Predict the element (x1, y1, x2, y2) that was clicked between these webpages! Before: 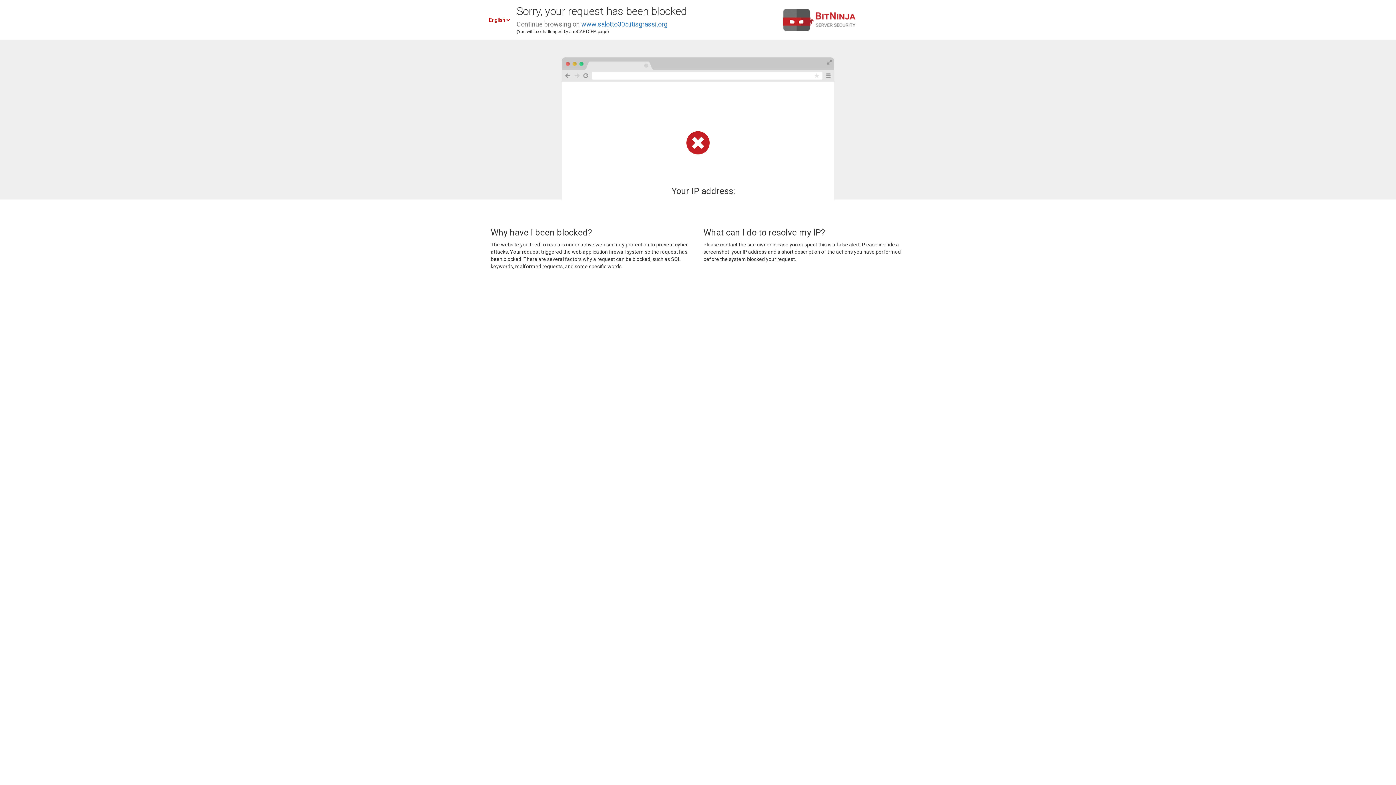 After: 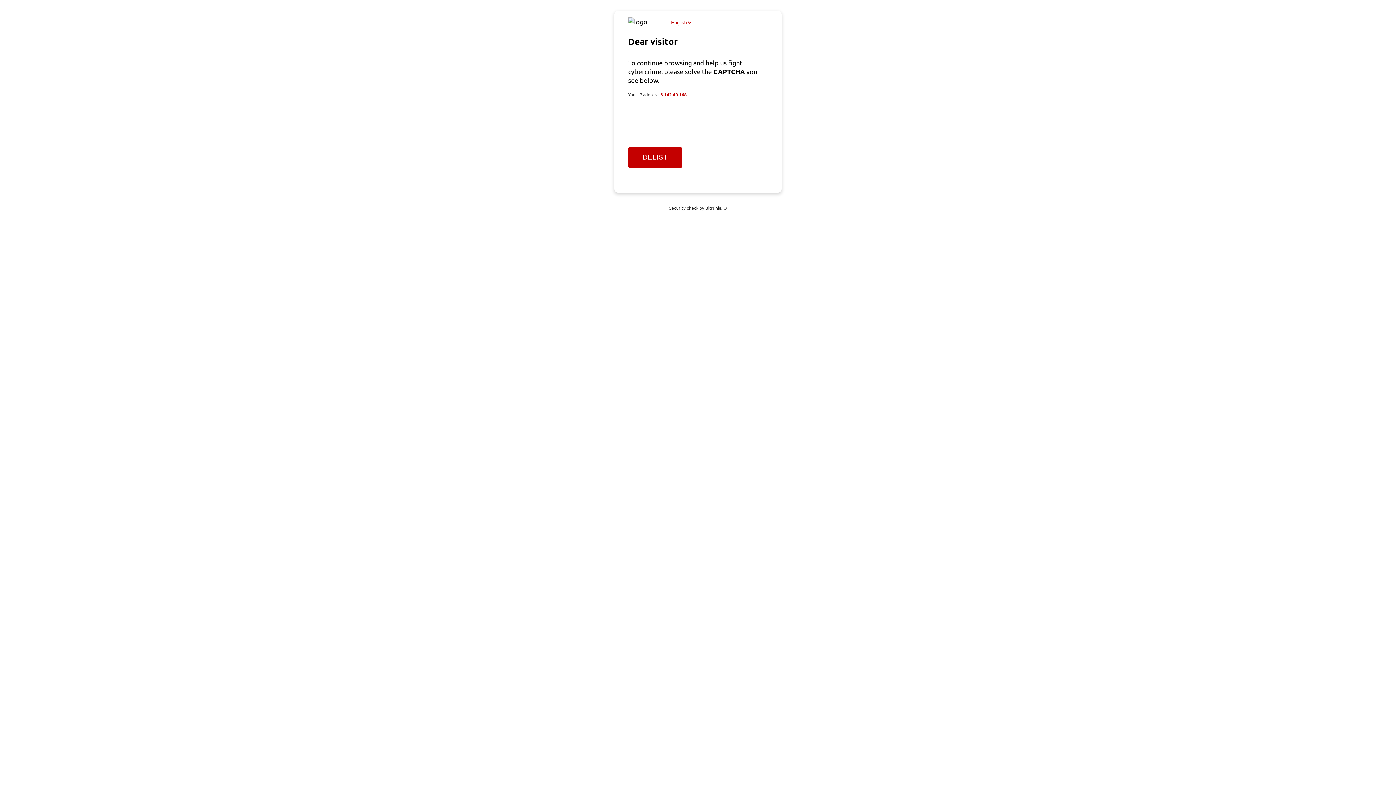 Action: label: www.salotto305.itisgrassi.org bbox: (581, 20, 667, 28)